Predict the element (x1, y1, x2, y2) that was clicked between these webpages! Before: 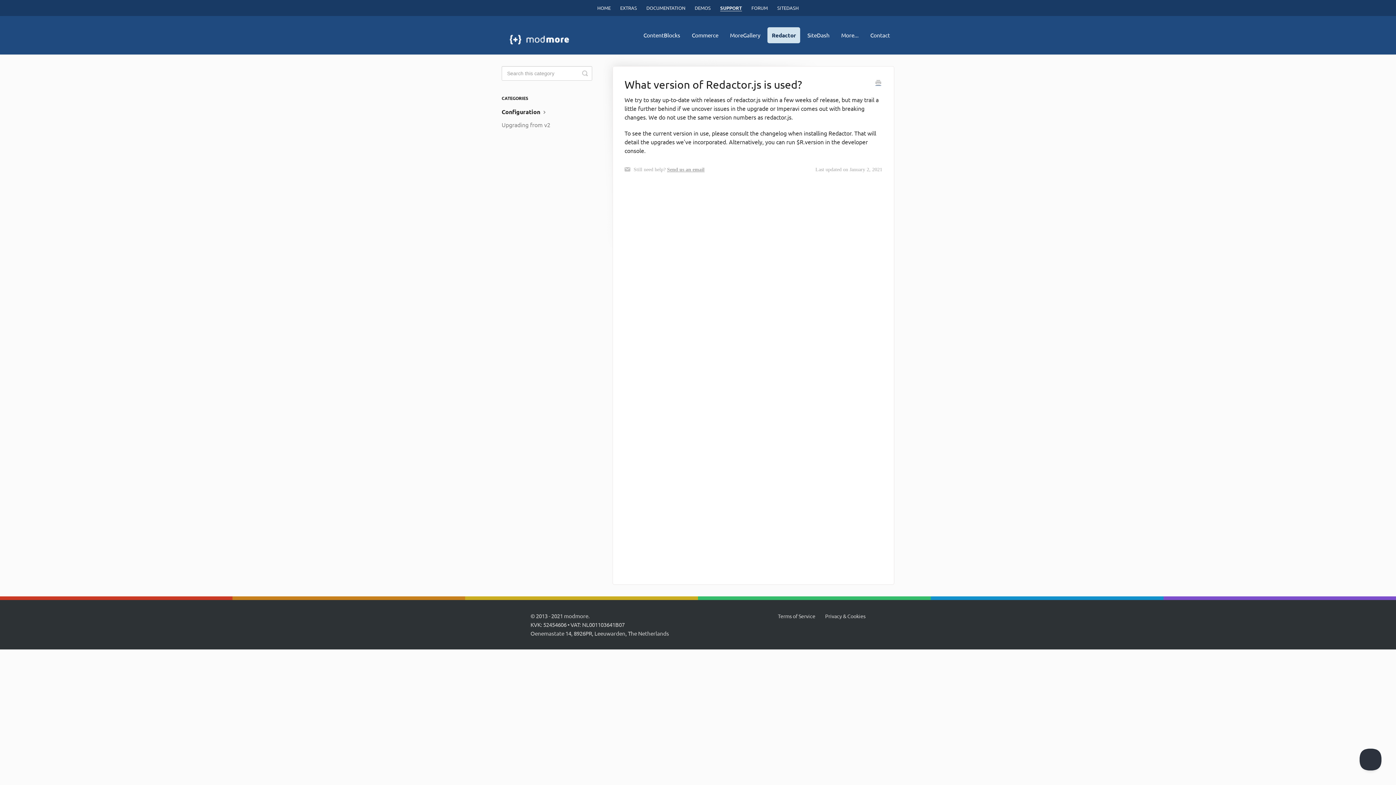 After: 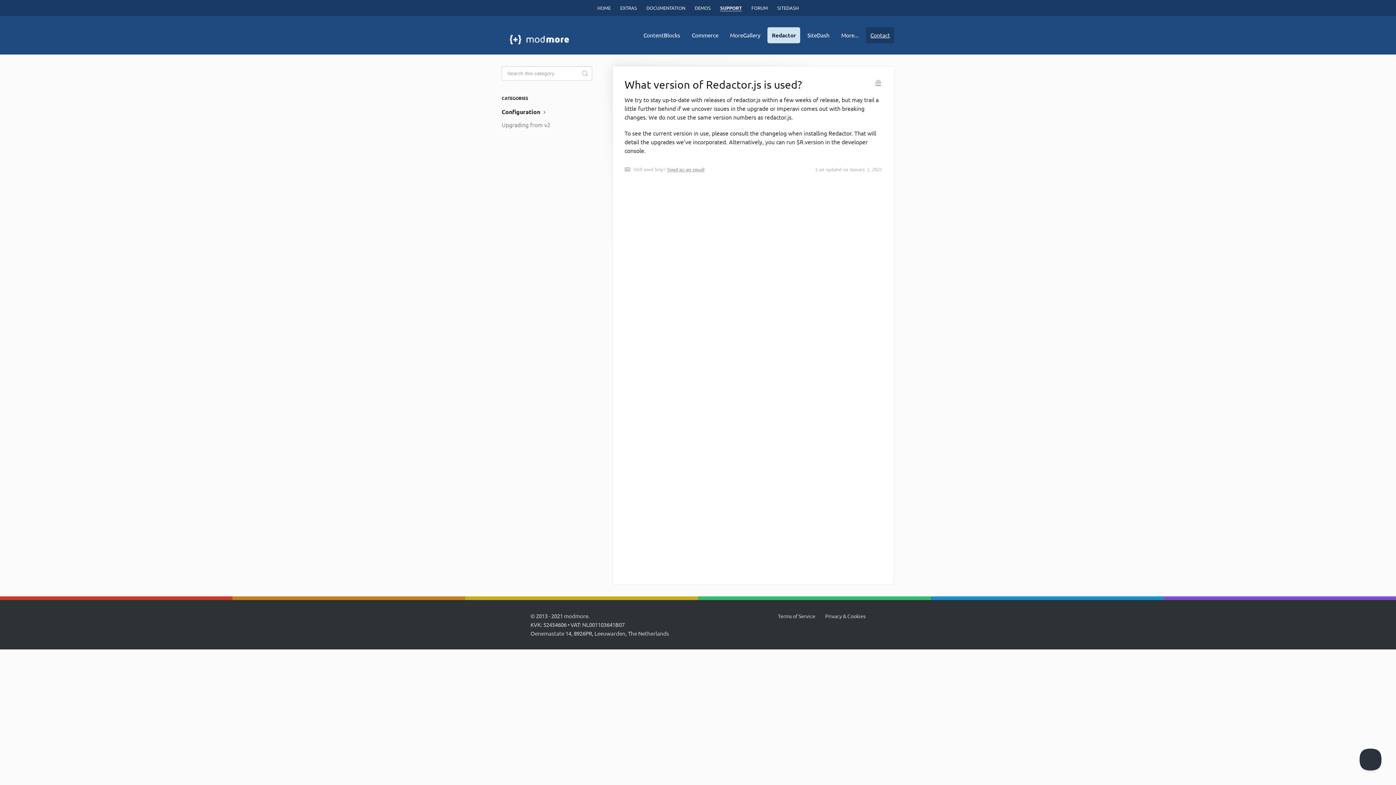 Action: bbox: (866, 27, 894, 43) label: Contact